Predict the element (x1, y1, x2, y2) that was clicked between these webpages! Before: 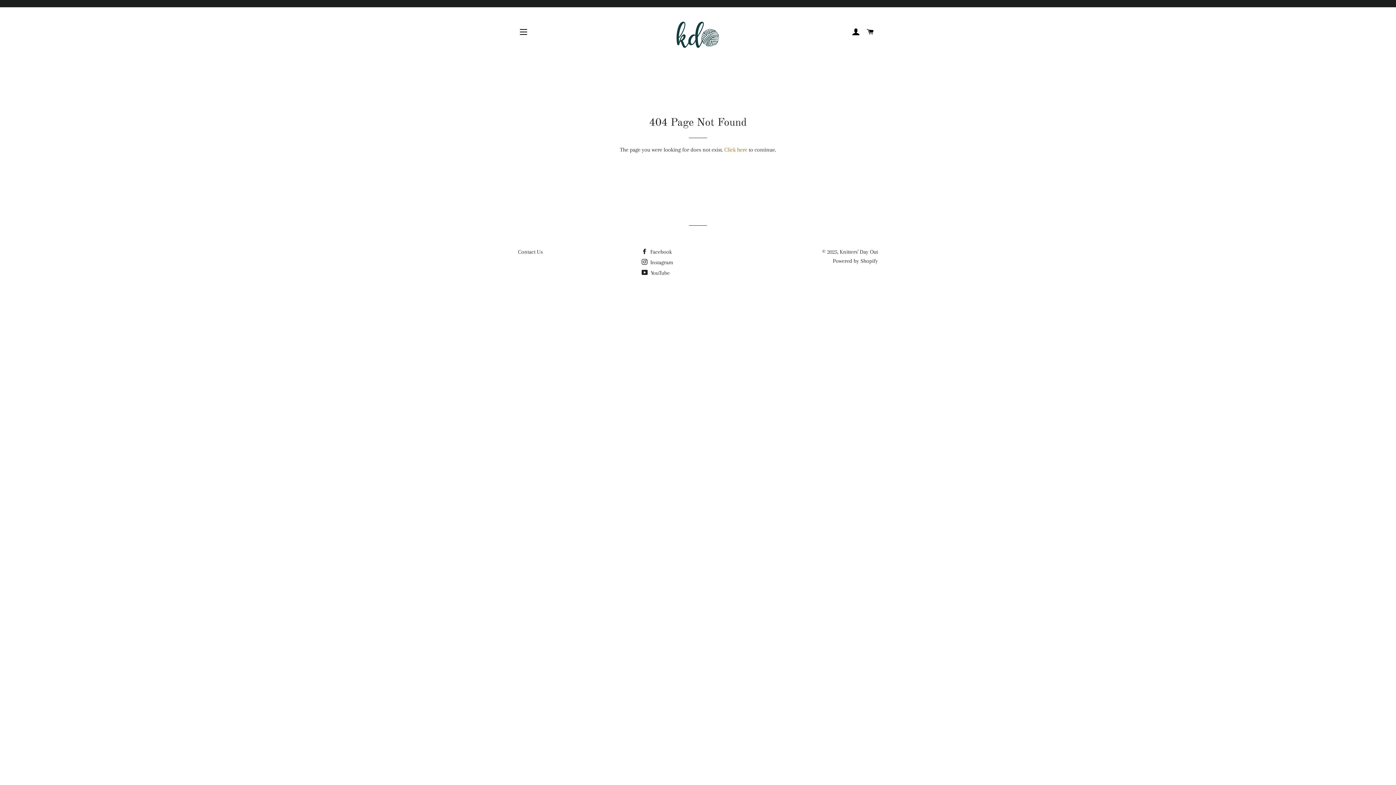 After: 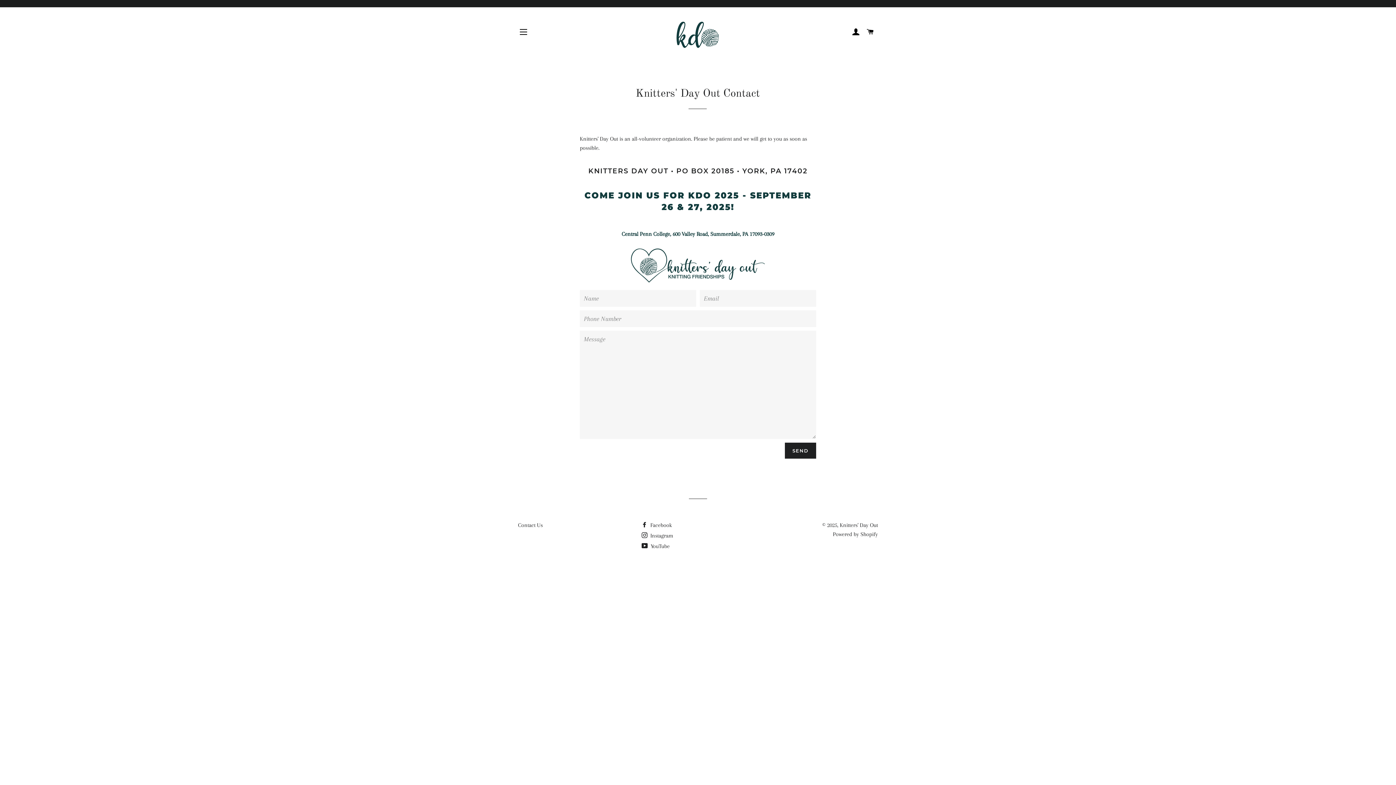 Action: label: Contact Us bbox: (518, 248, 542, 255)